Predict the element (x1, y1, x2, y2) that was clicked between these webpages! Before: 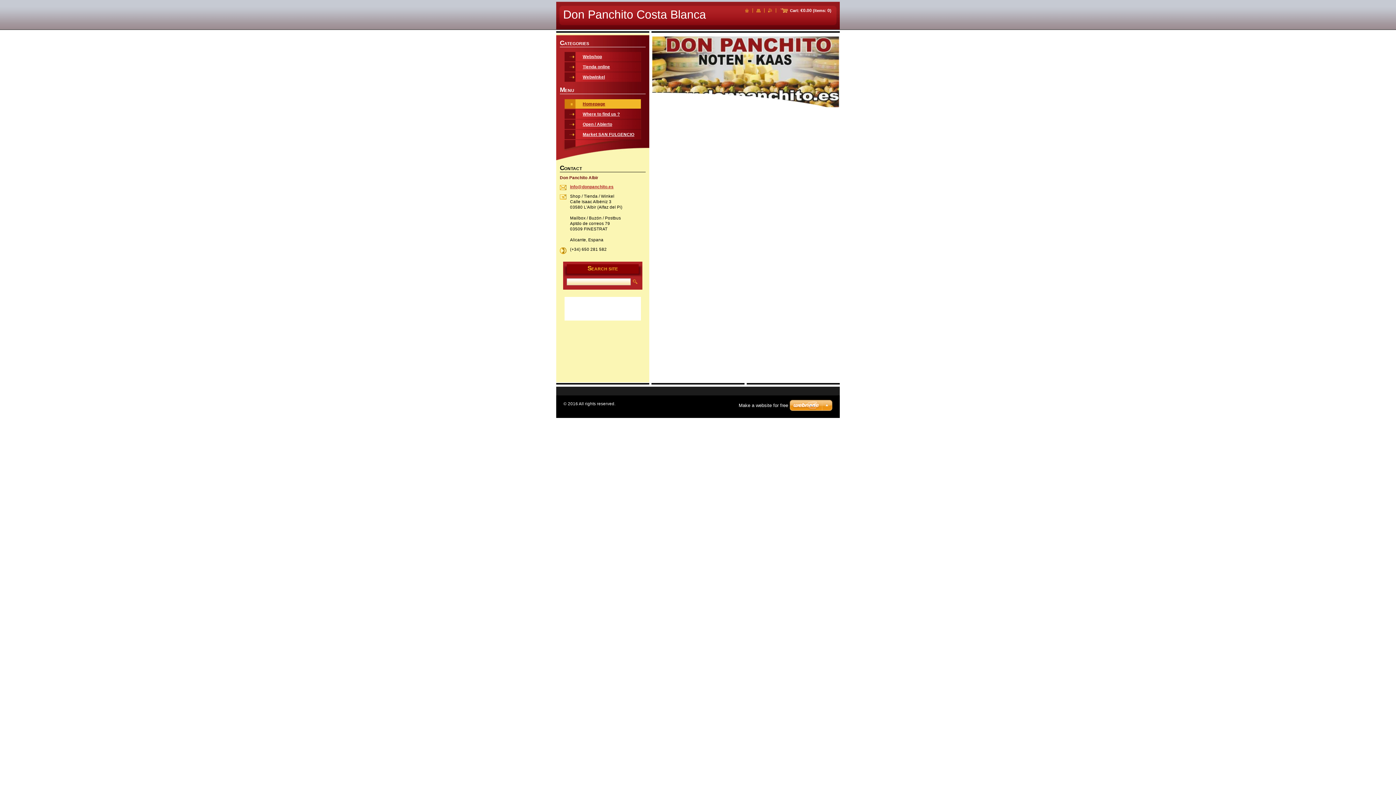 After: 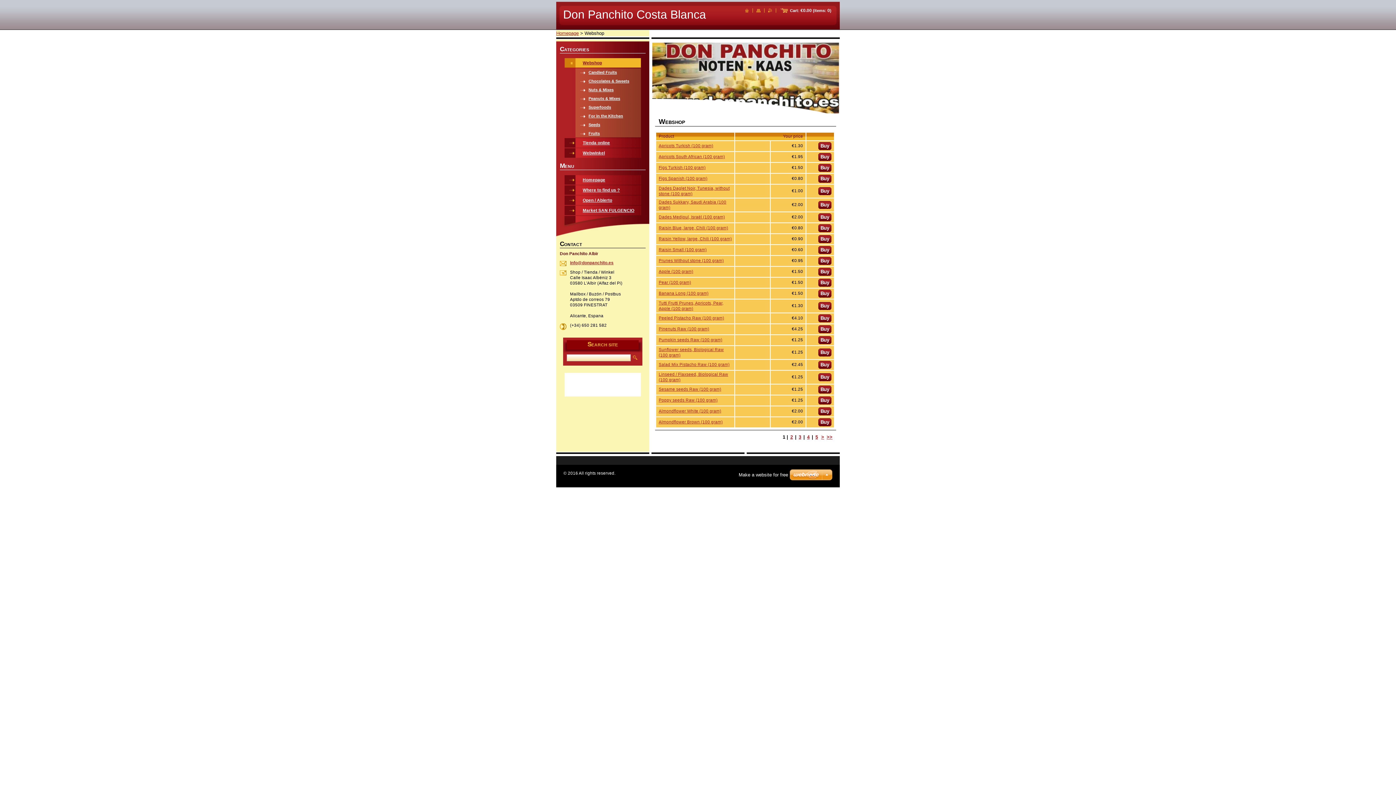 Action: bbox: (564, 52, 641, 61) label: Webshop